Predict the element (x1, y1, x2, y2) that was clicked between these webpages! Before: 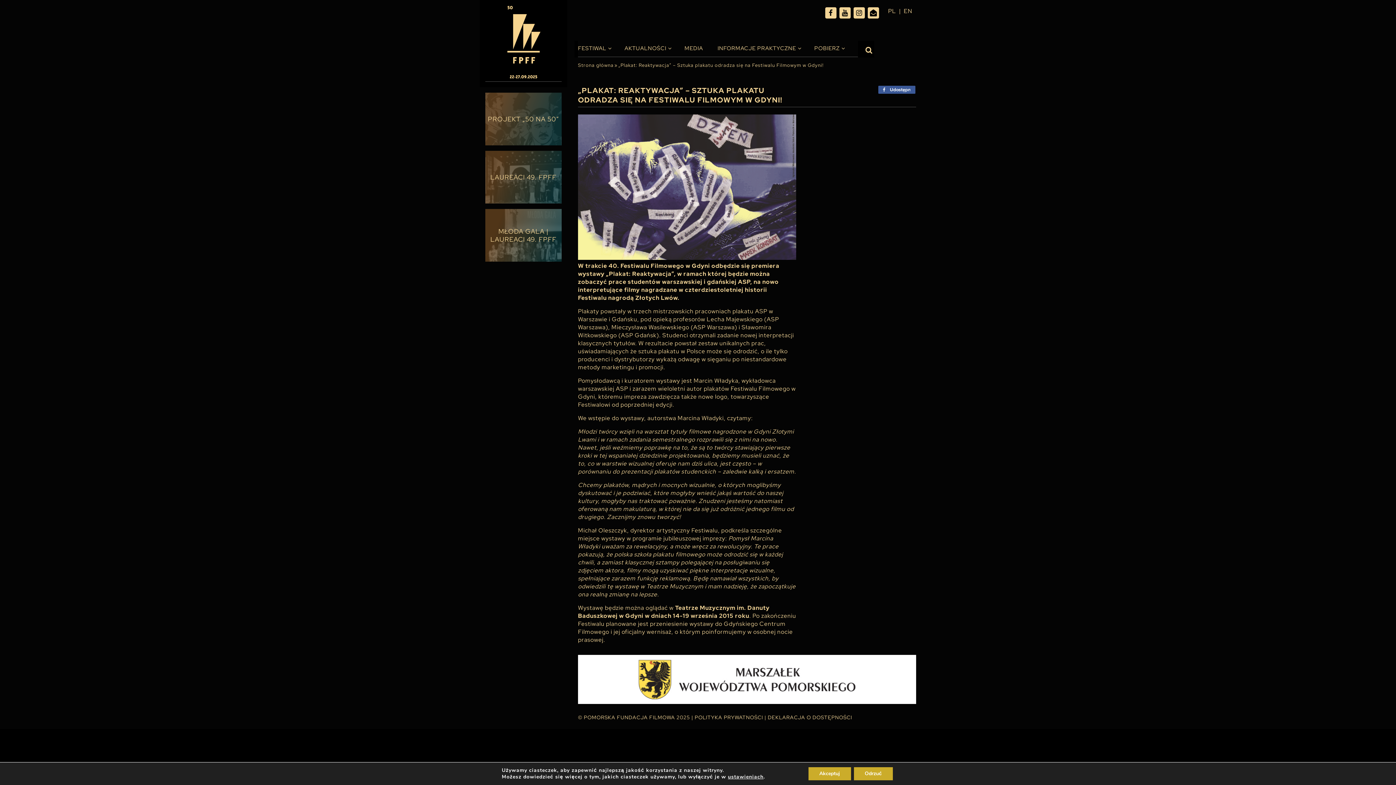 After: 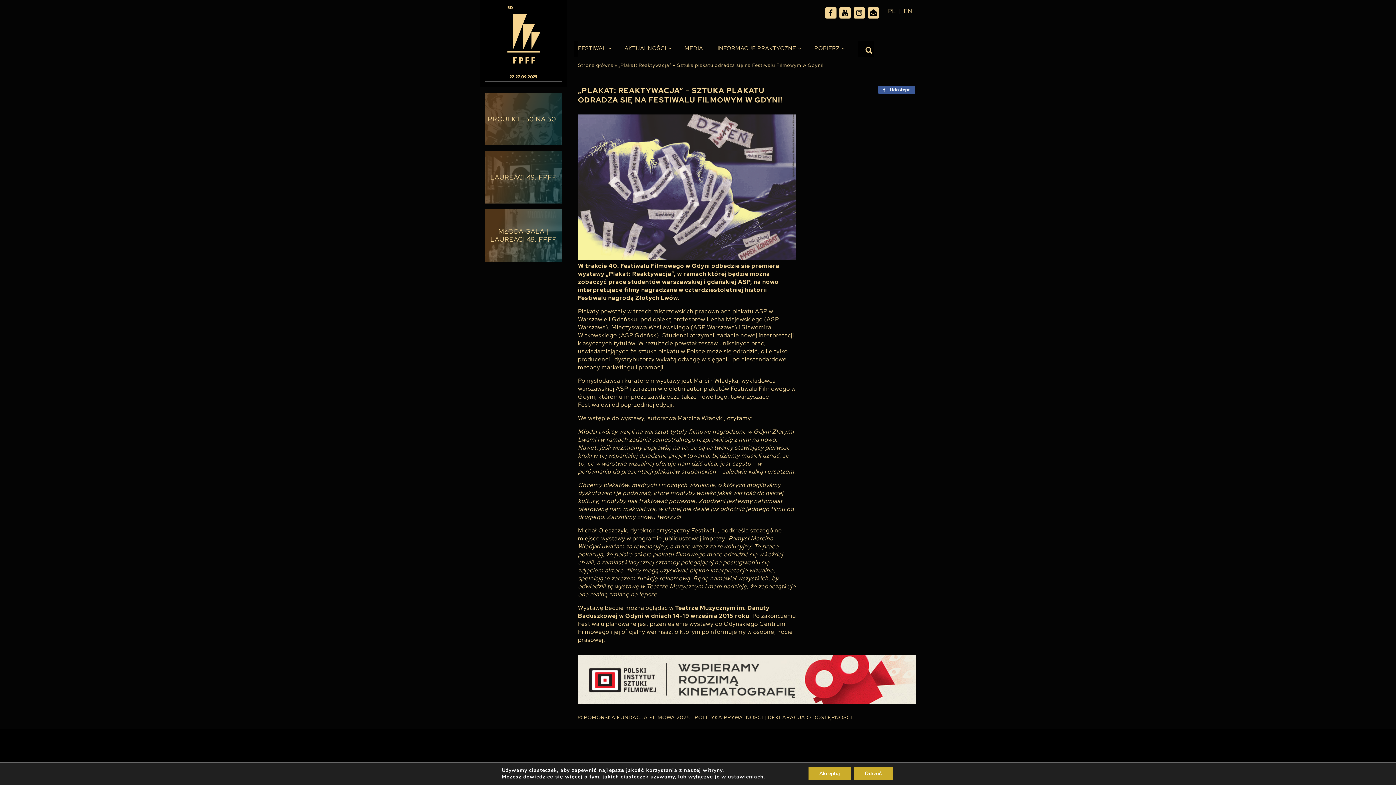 Action: bbox: (888, 7, 896, 14) label: PL